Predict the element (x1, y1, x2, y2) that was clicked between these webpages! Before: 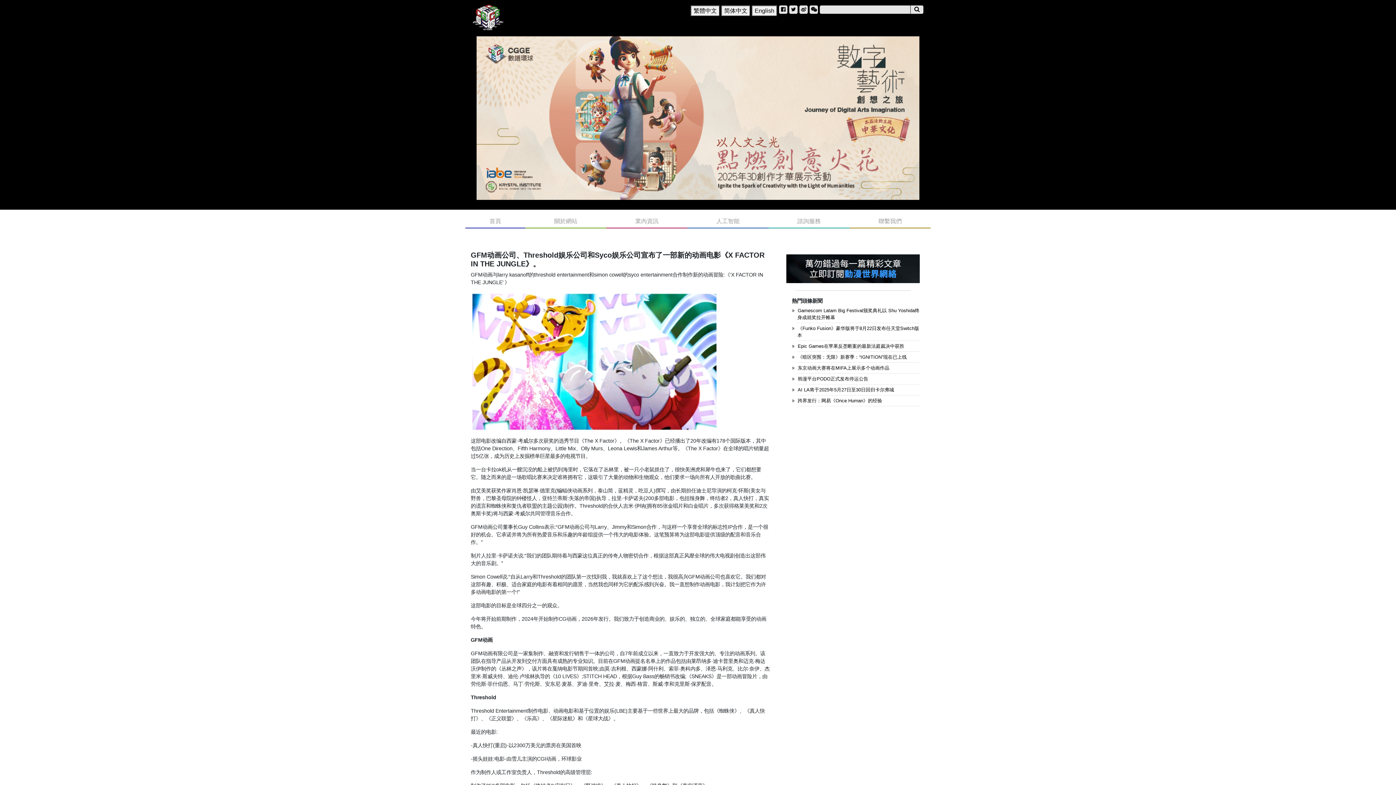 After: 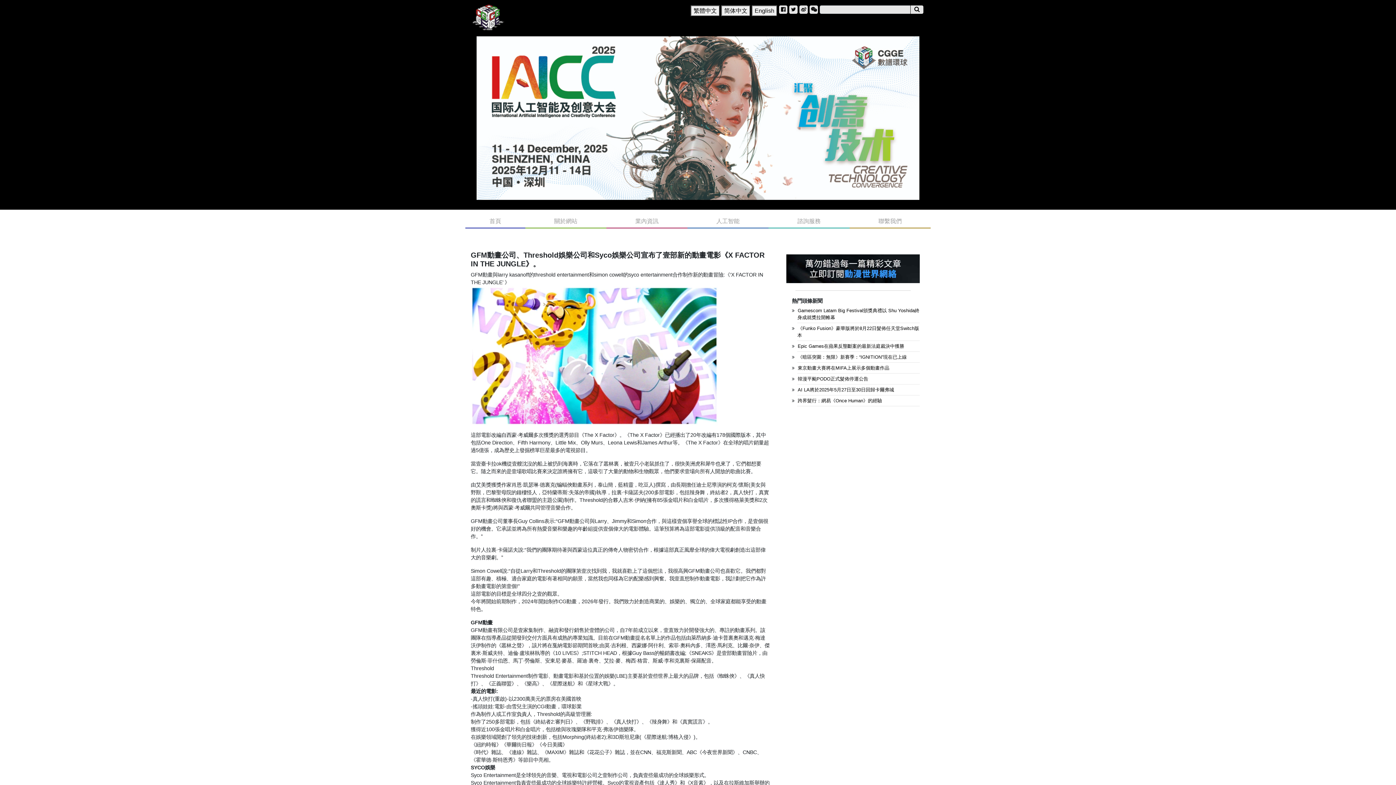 Action: label: 繁體中文 bbox: (690, 5, 720, 16)